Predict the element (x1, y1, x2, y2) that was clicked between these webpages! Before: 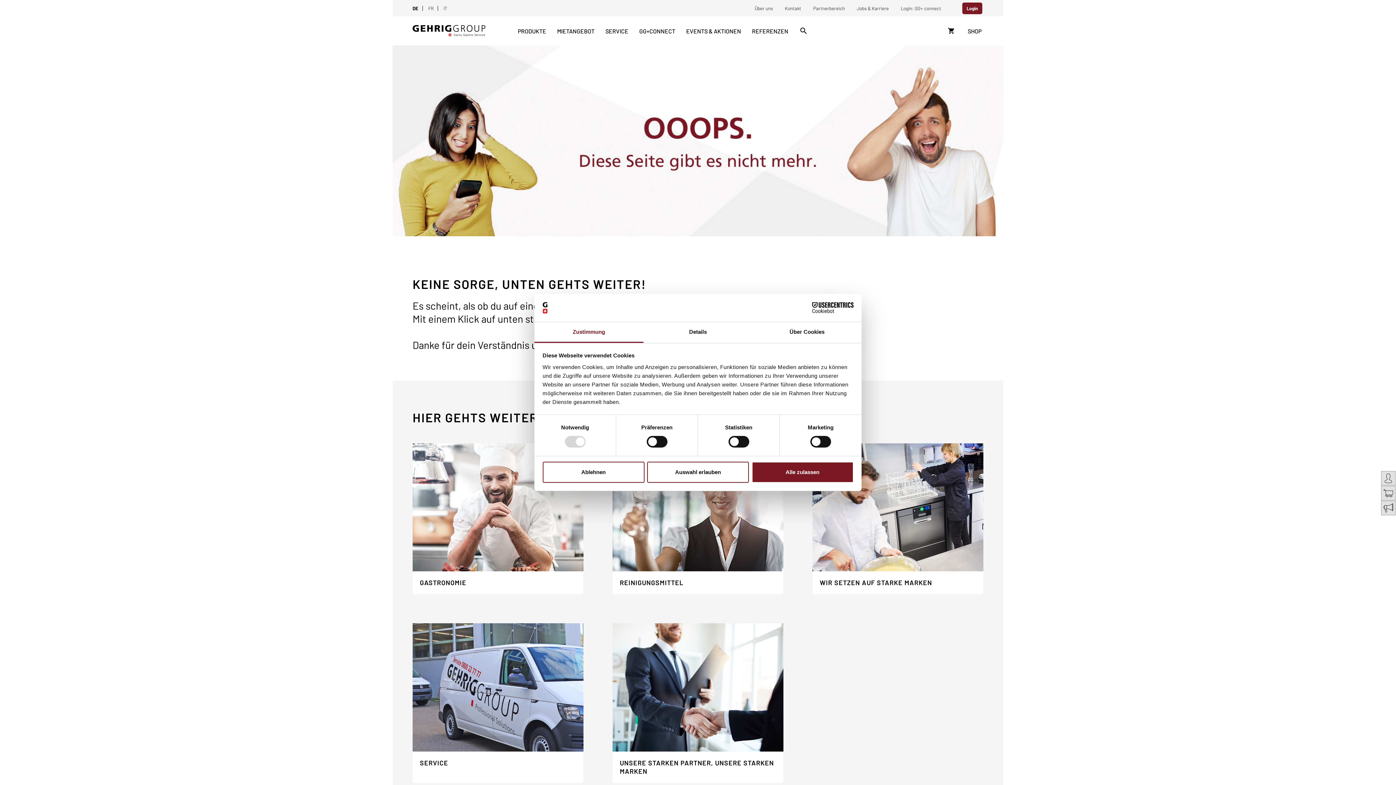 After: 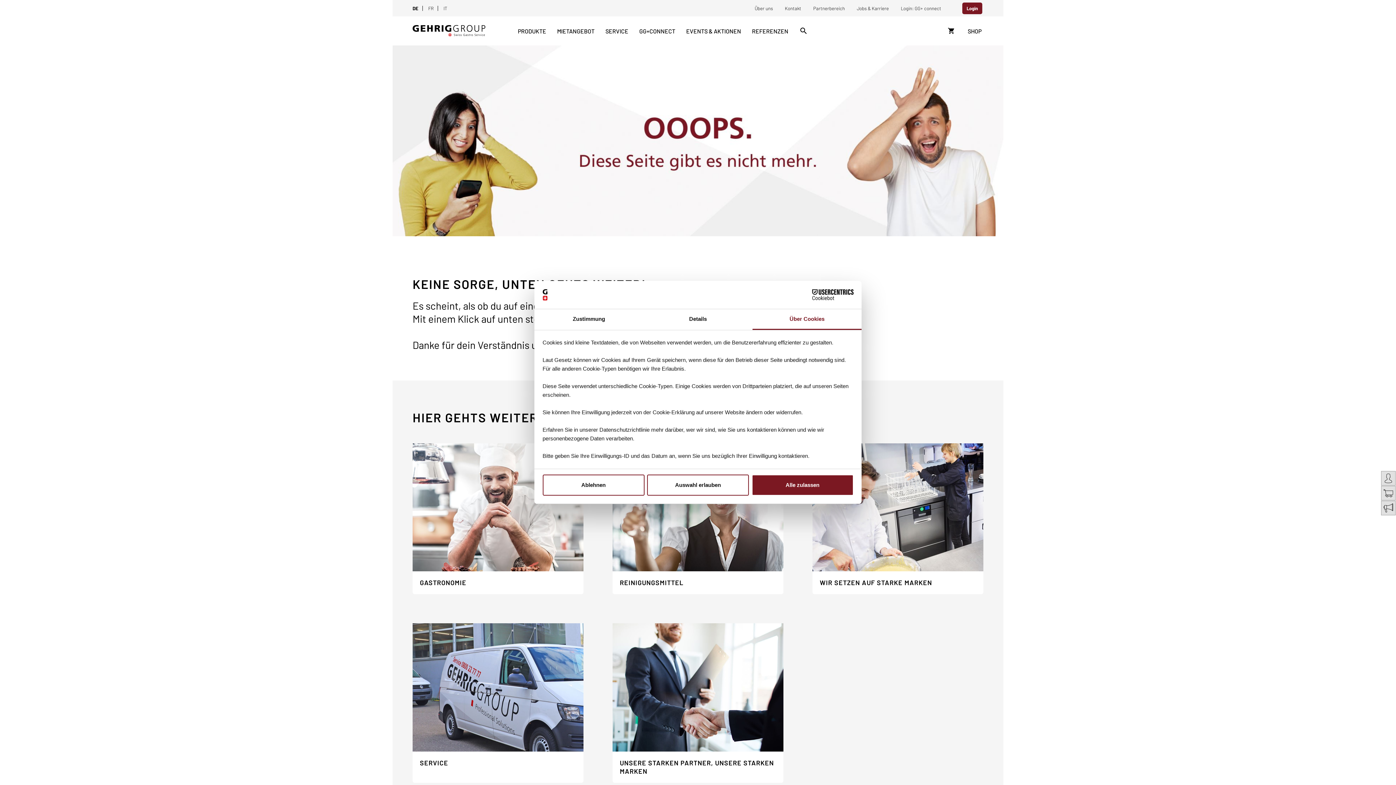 Action: bbox: (752, 322, 861, 343) label: Über Cookies